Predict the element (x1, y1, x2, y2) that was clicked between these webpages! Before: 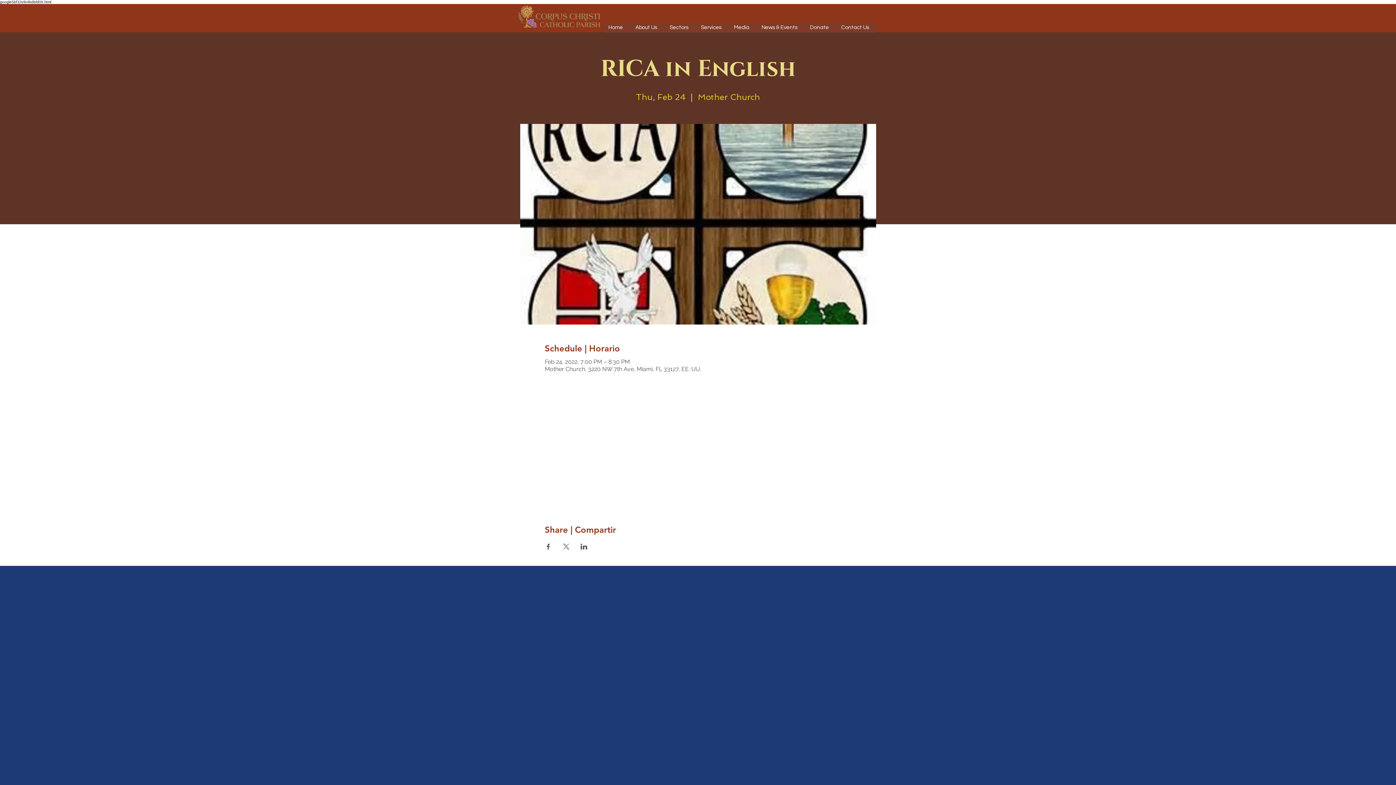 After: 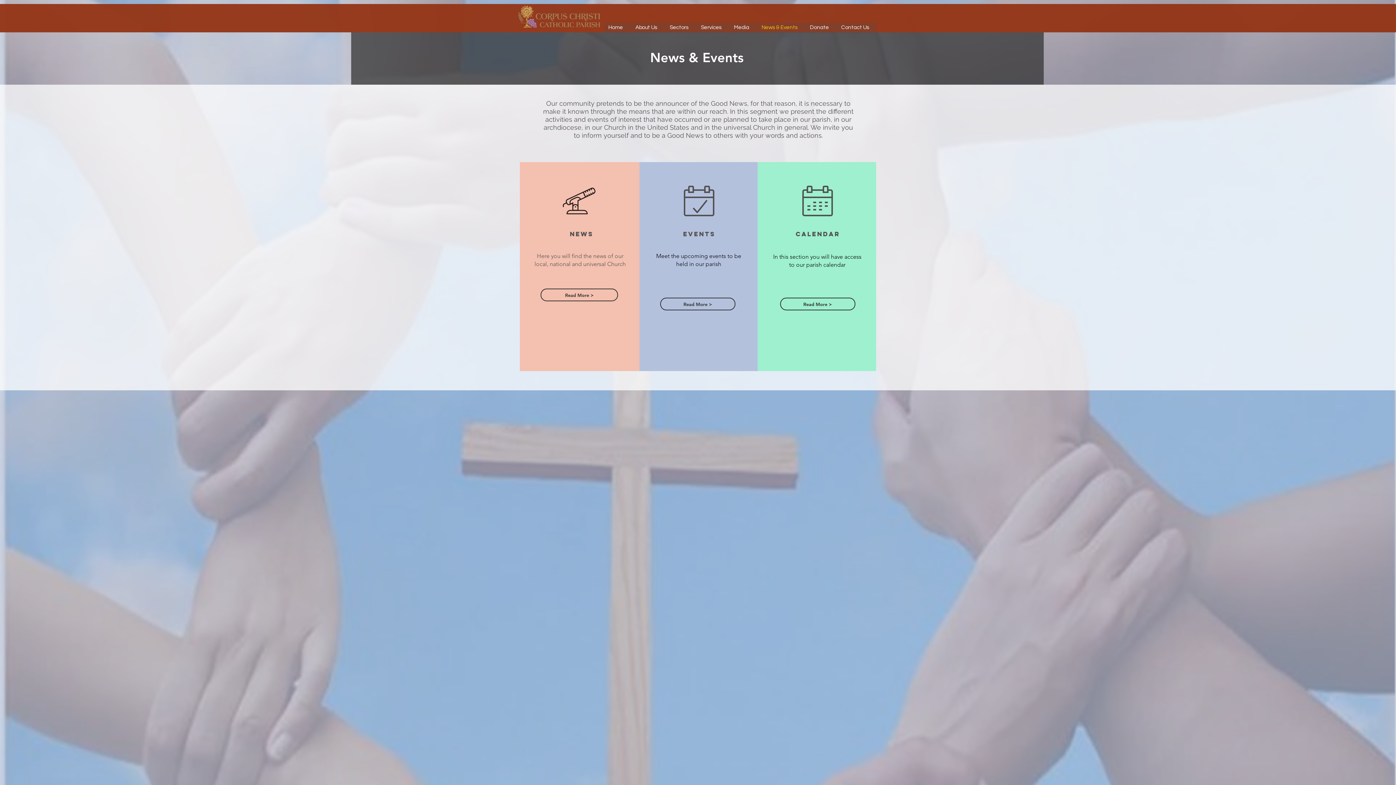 Action: label: News & Events bbox: (755, 23, 804, 32)